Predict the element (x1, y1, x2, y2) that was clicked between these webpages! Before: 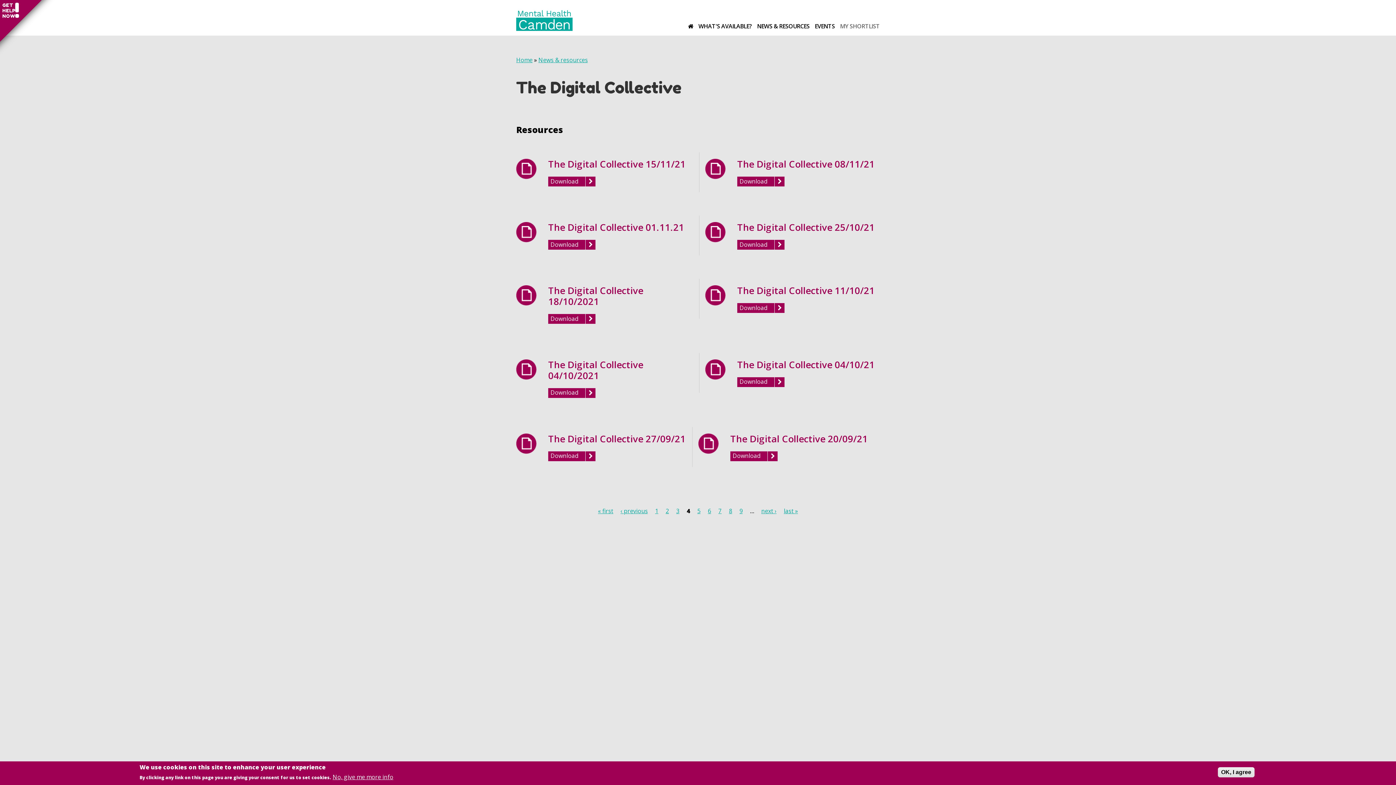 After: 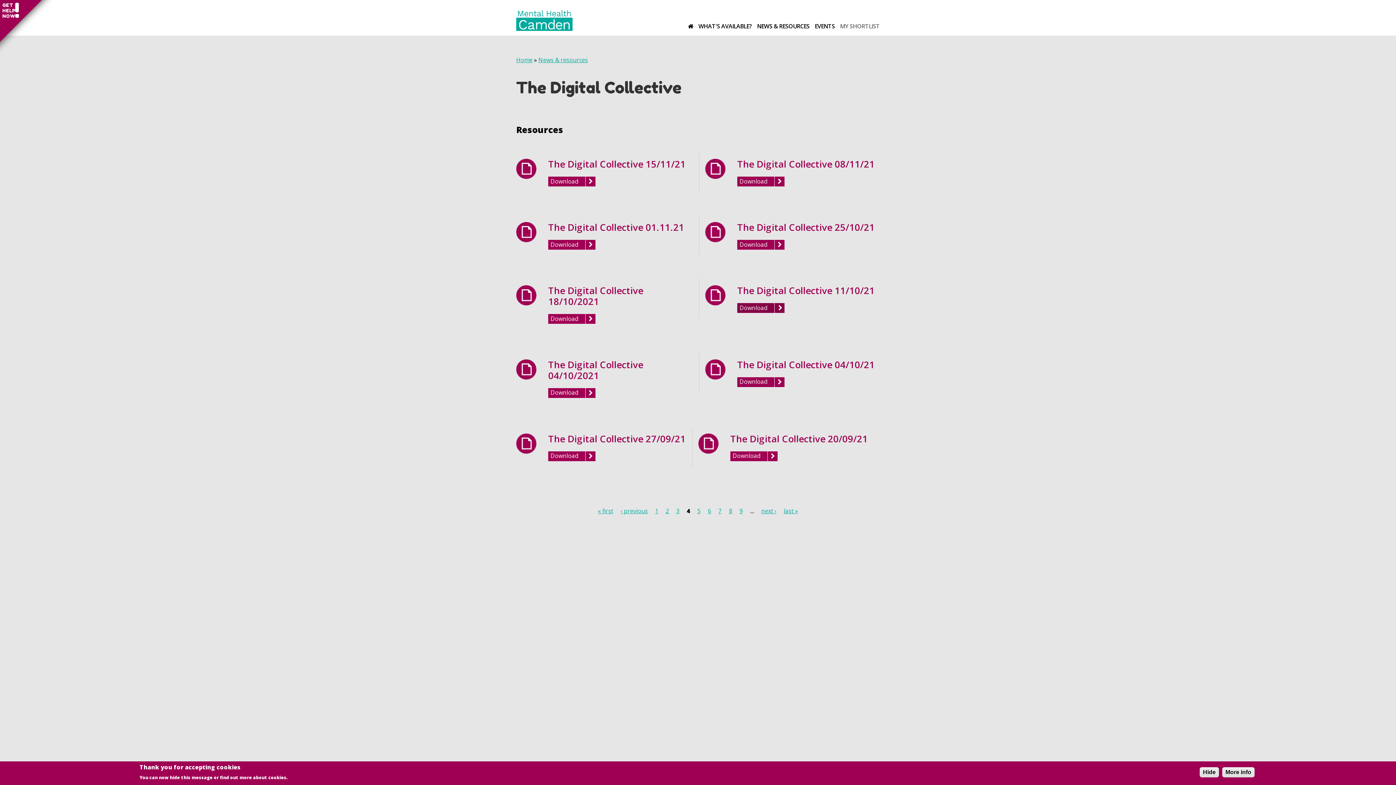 Action: label: Download bbox: (737, 303, 784, 313)